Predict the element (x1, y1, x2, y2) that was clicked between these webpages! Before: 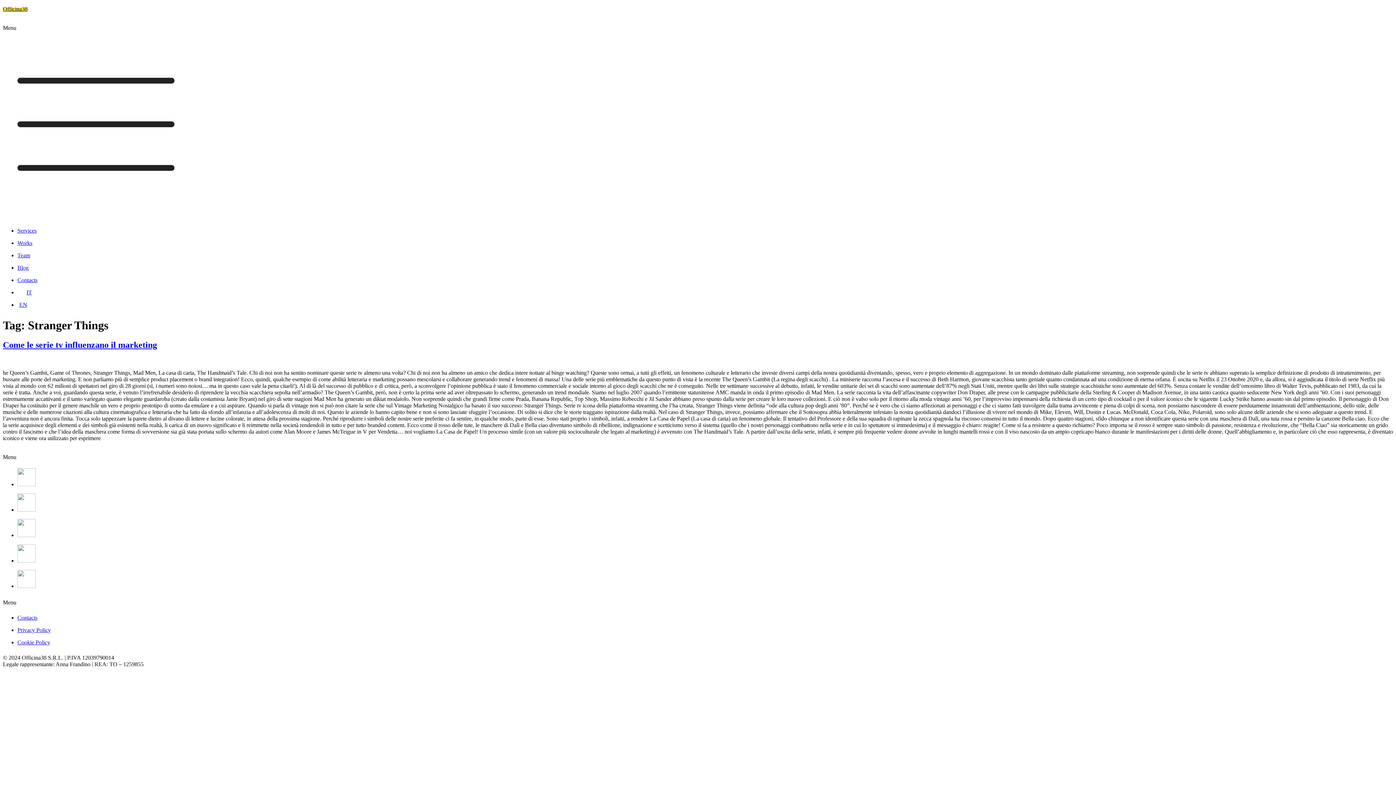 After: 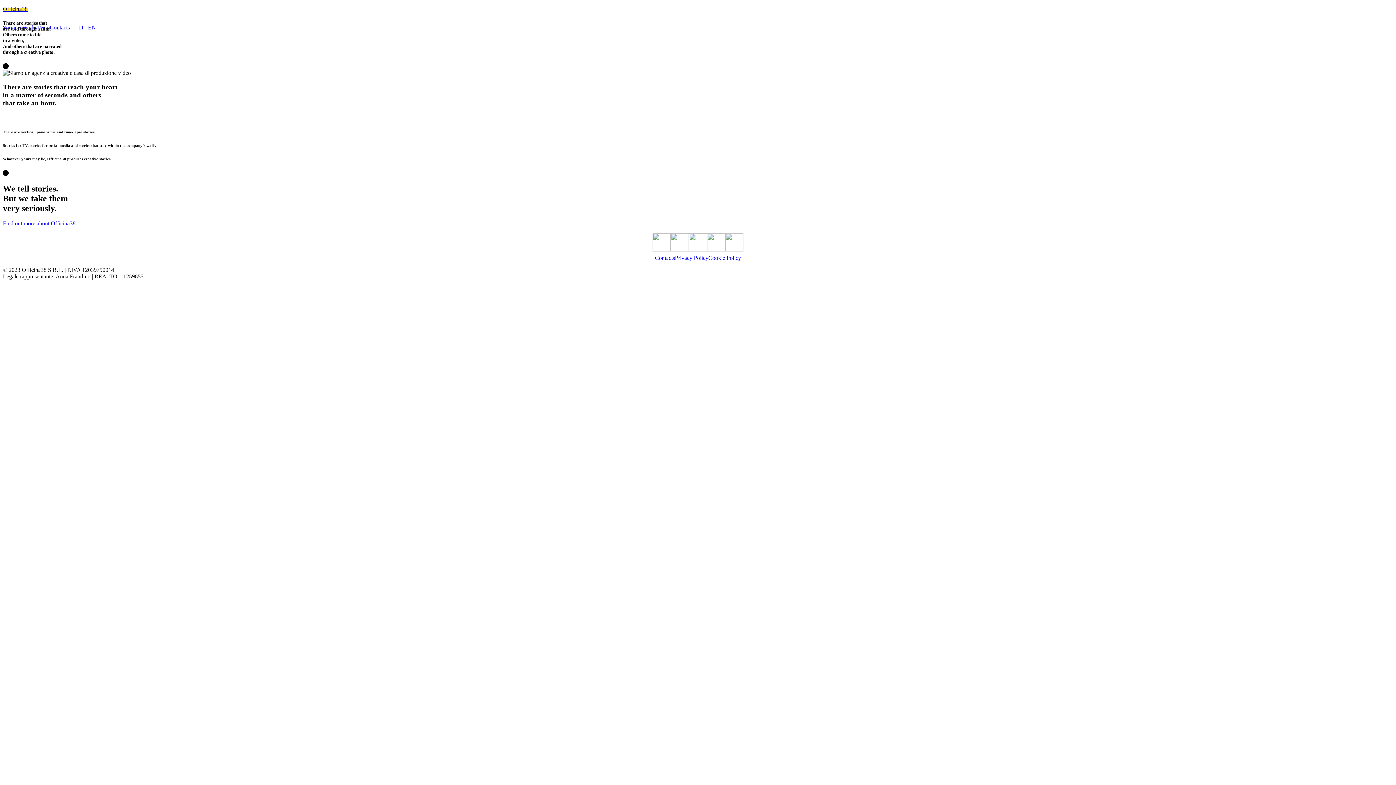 Action: label: EN bbox: (17, 301, 29, 308)